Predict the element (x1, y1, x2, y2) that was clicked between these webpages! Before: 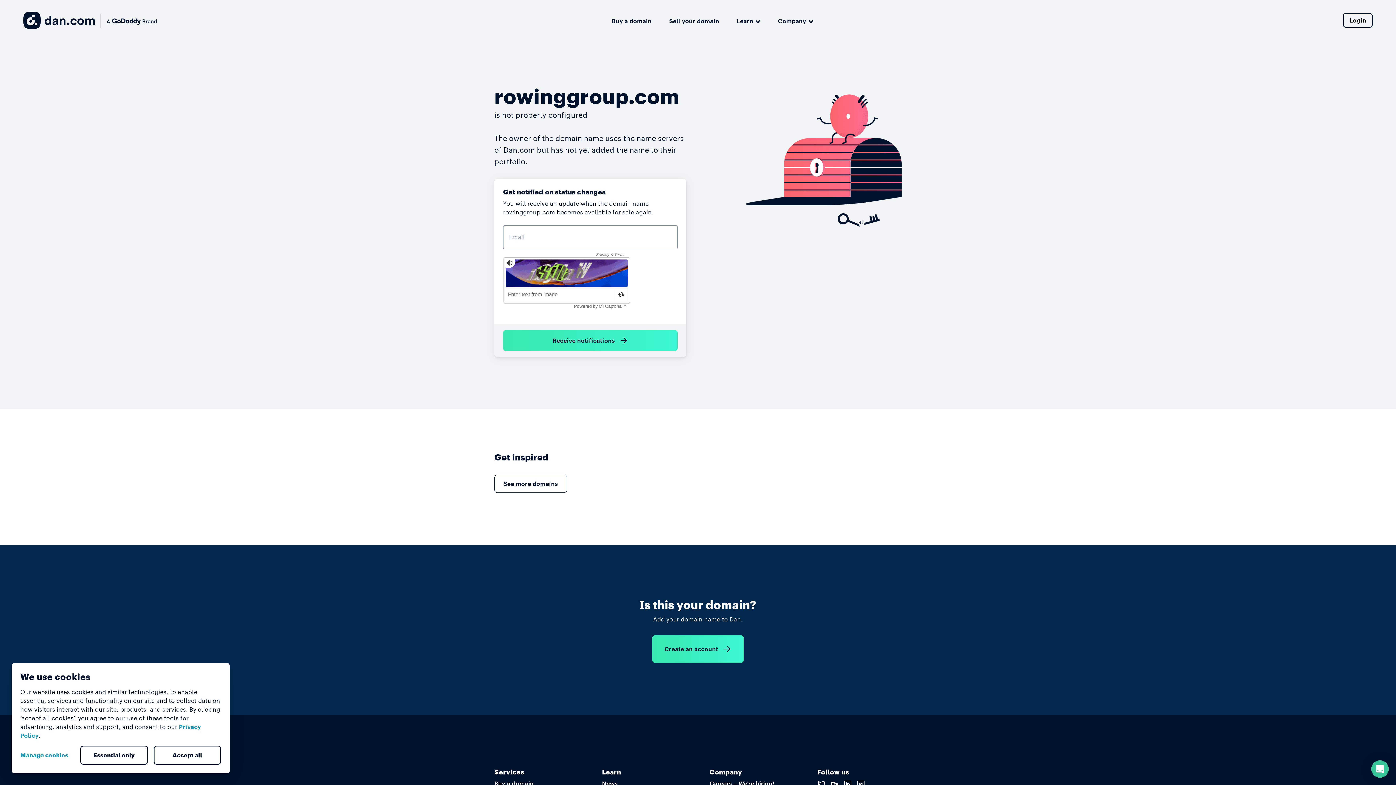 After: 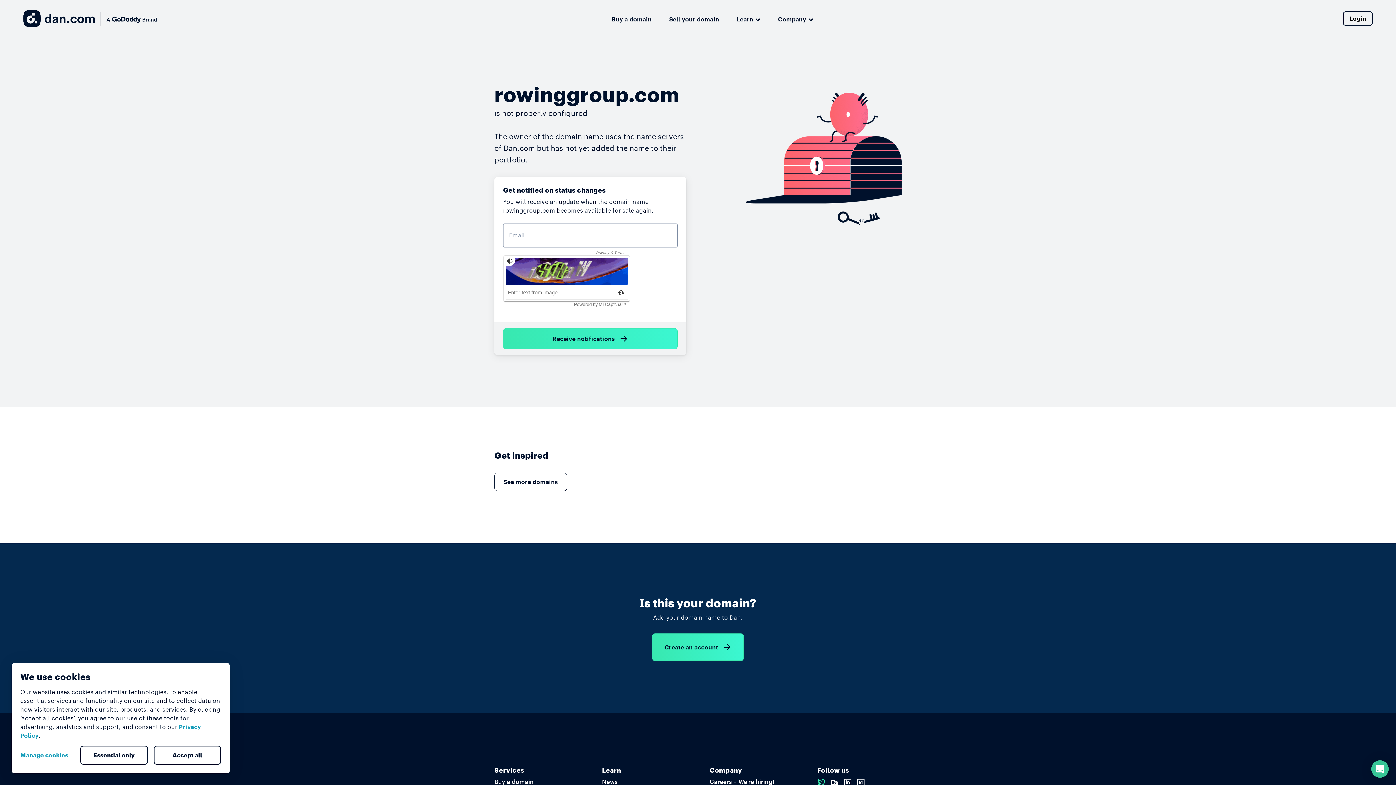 Action: bbox: (817, 780, 826, 787)